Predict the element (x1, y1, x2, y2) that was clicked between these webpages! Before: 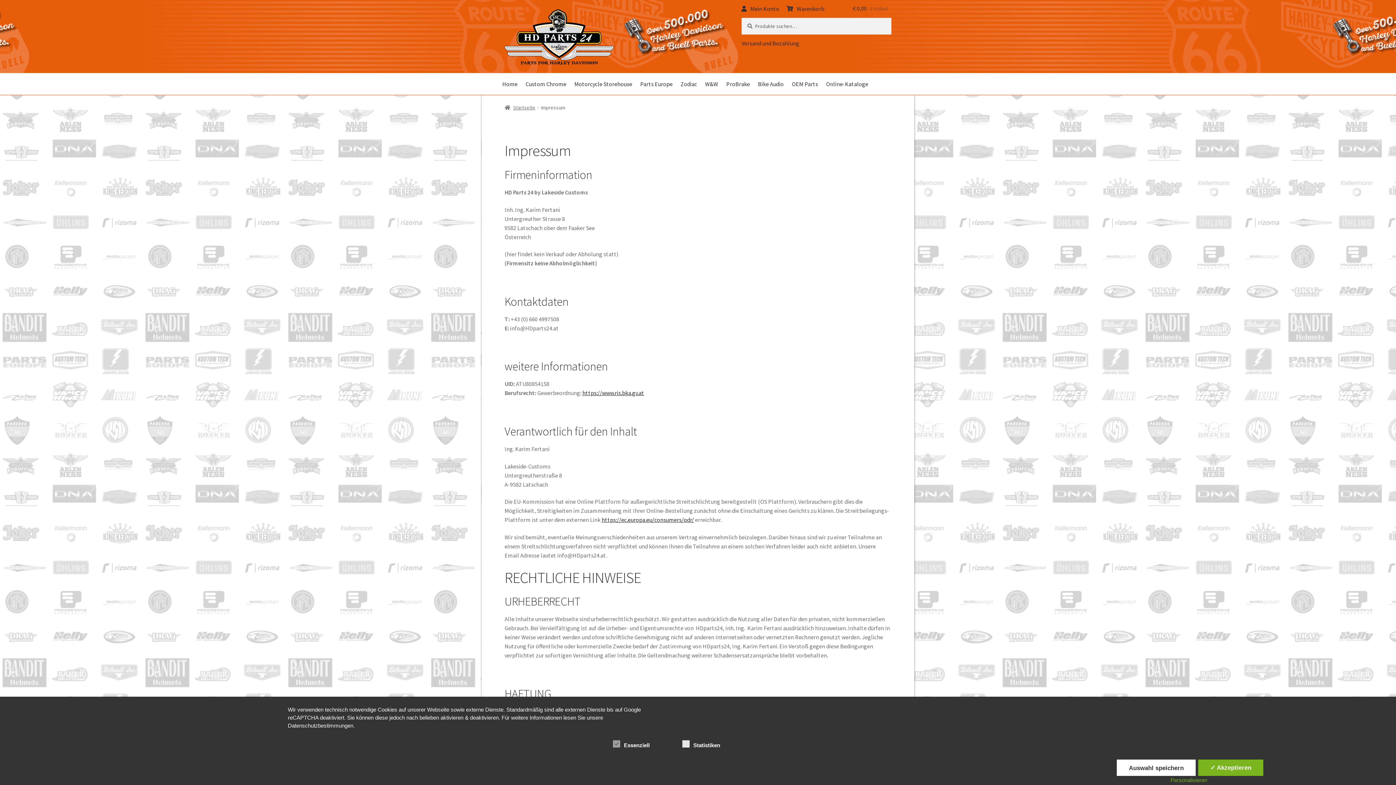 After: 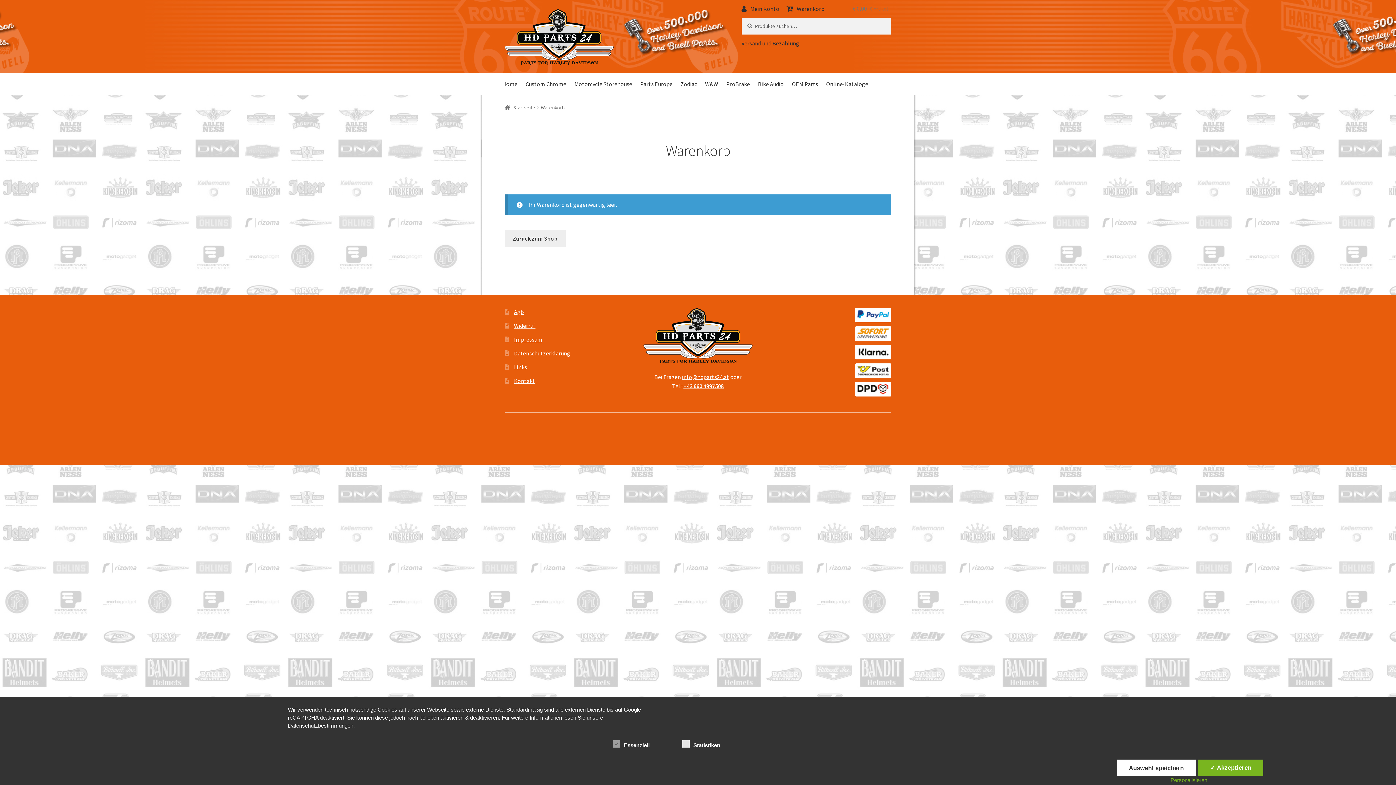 Action: bbox: (853, 4, 887, 13) label: € 0,00 0 Artikel